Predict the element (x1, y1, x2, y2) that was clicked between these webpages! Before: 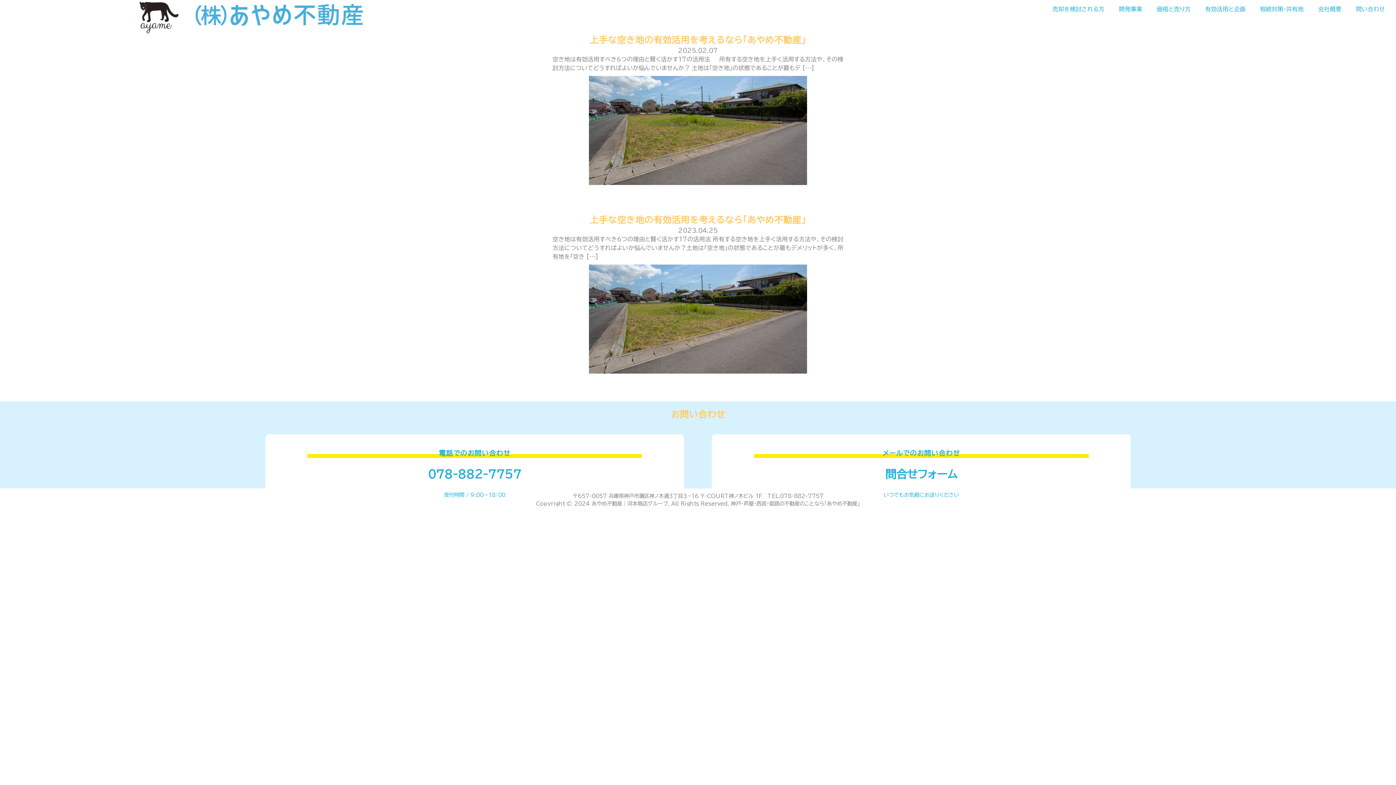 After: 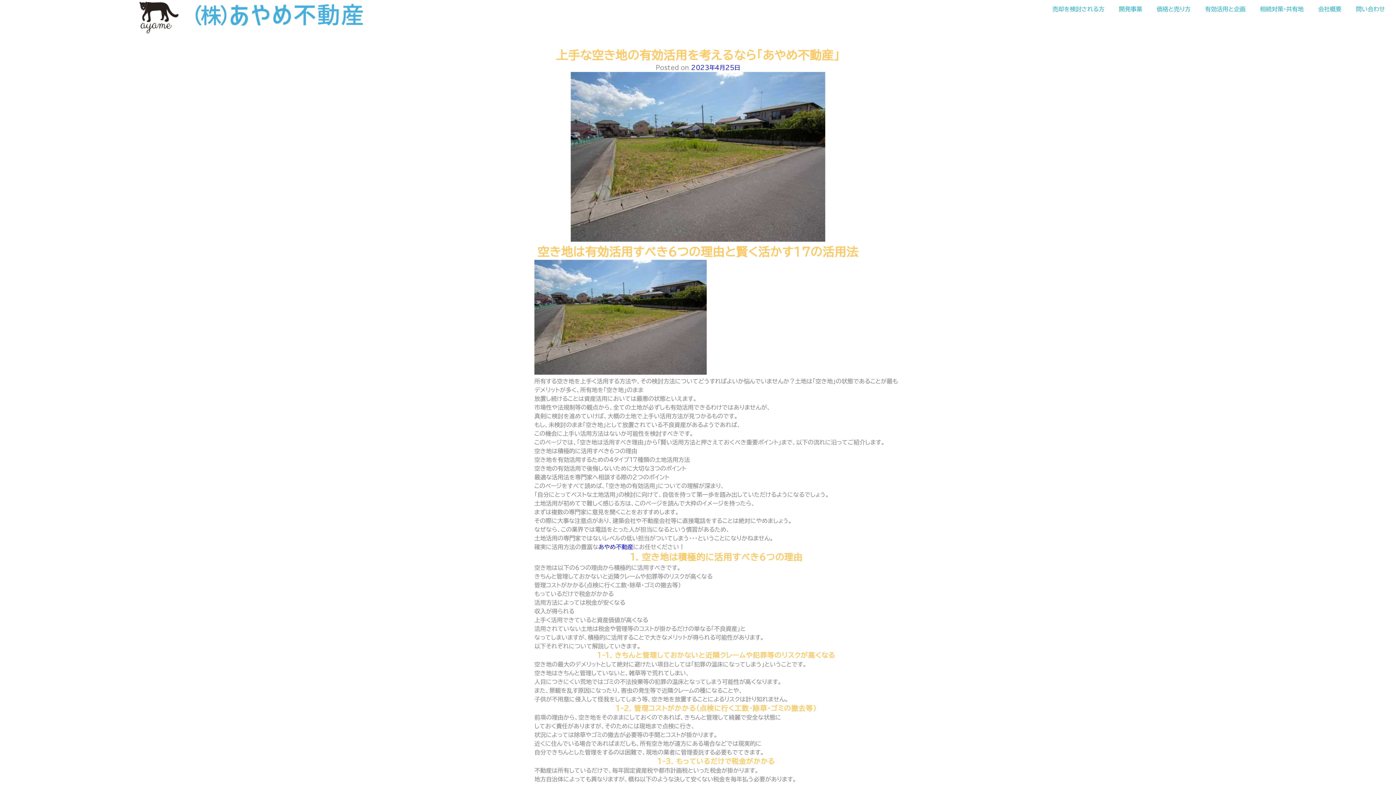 Action: label:      
上手な空き地の有効活用を考えるなら「あやめ不動産」
2023.04.25

空き地は有効活用すべき6つの理由と賢く活かす17の活用法 所有する空き地を上手く活用する方法や、その検討方法についてどうすればよいか悩んでいませんか？土地は「空き地」の状態であることが最もデメリットが多く、所有地を「空き […] bbox: (552, 206, 843, 376)